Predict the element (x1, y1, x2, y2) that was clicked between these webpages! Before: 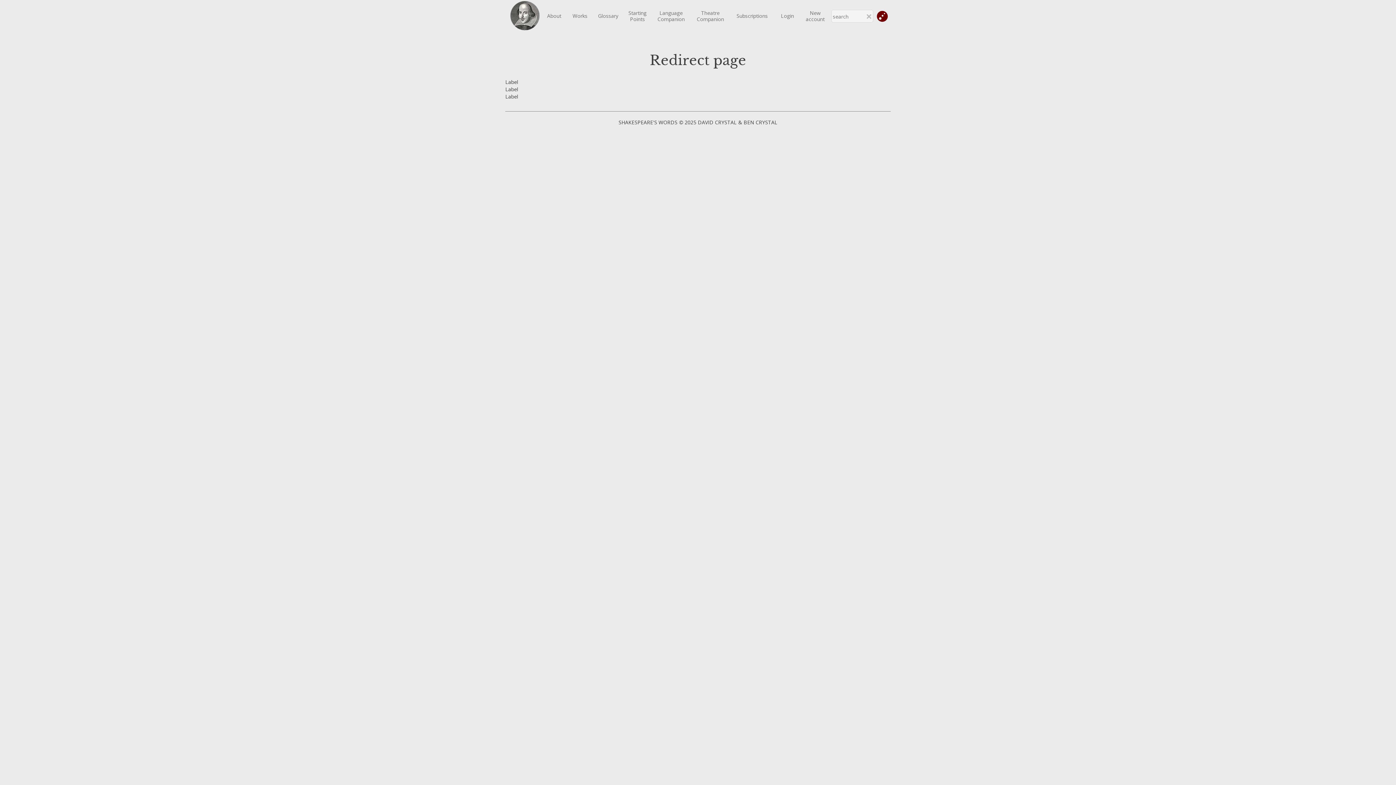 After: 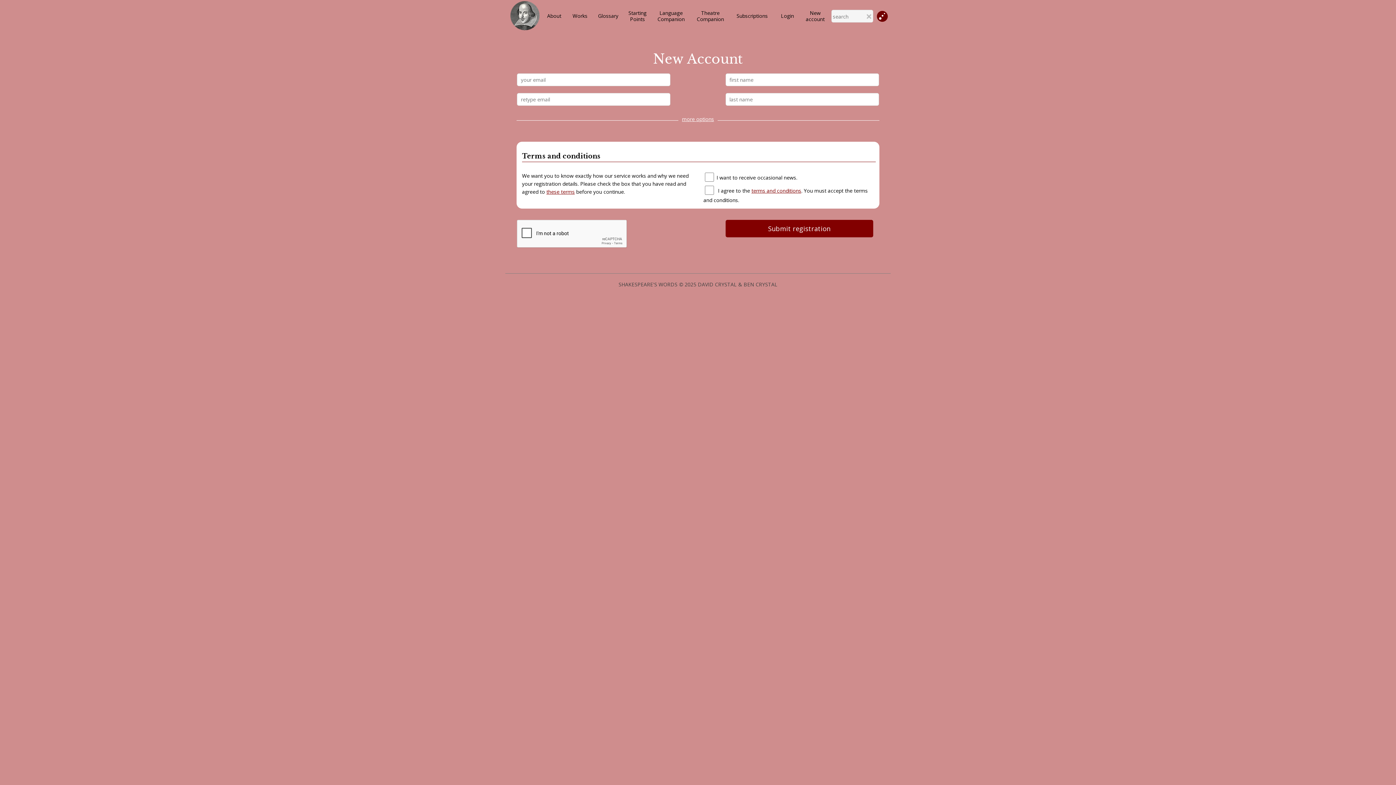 Action: label: New
account bbox: (806, 9, 824, 22)